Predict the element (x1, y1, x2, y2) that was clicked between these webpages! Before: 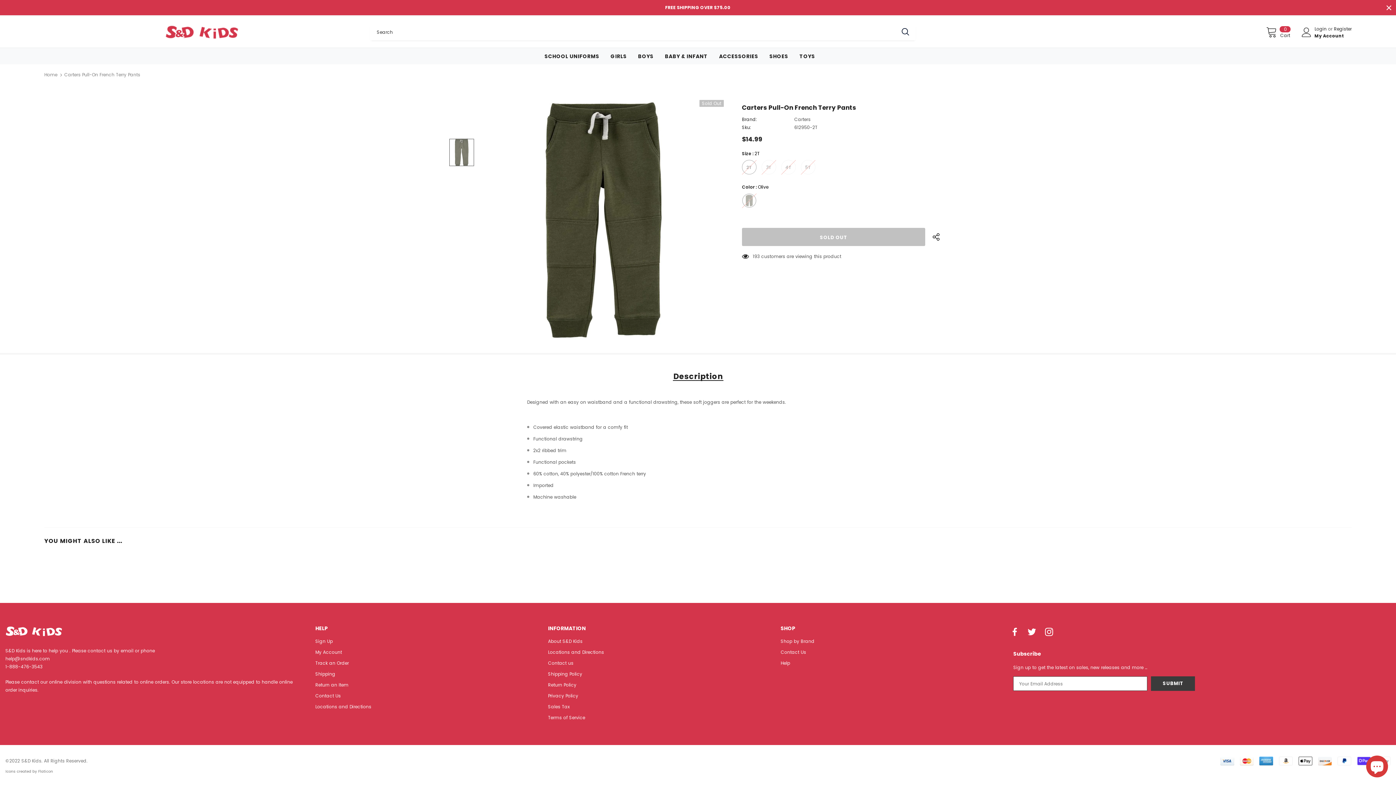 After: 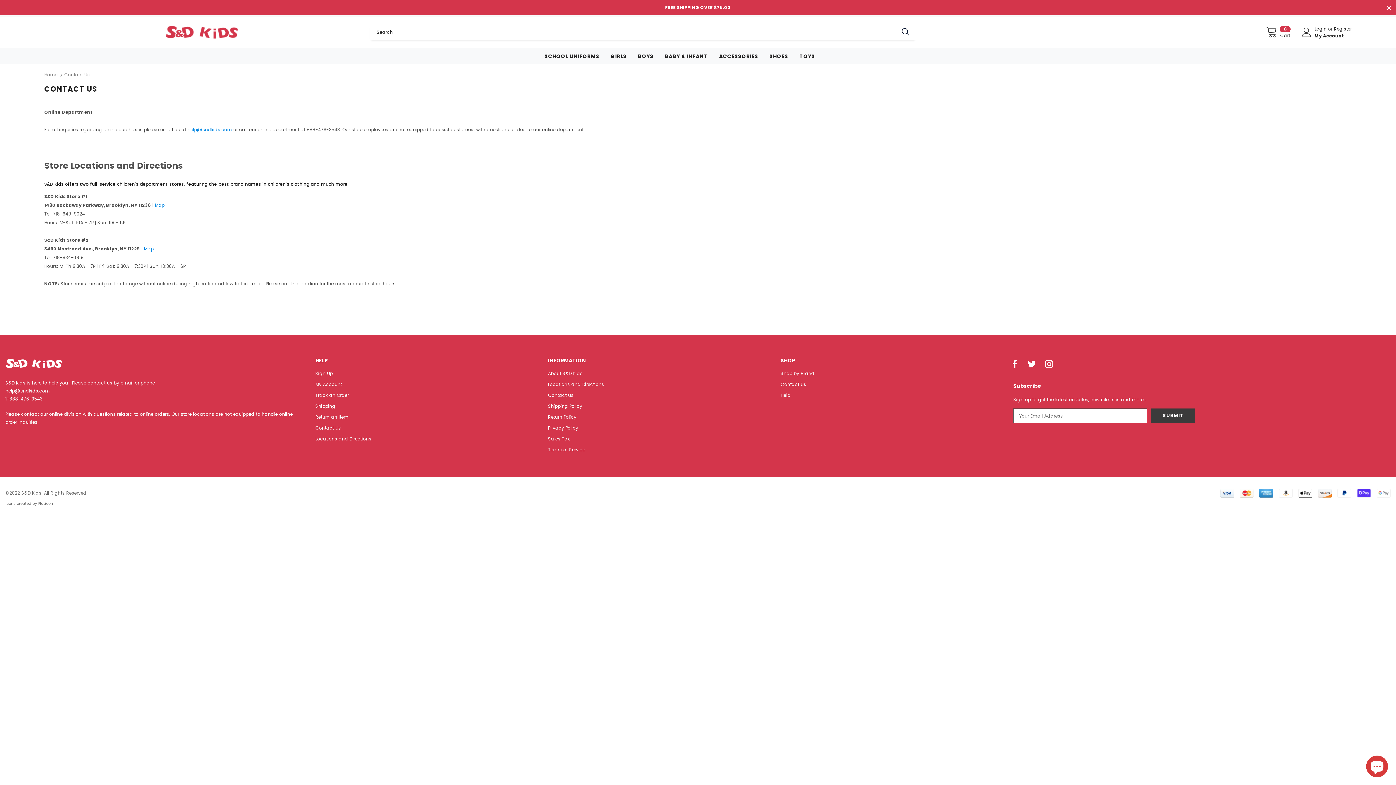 Action: bbox: (780, 647, 806, 658) label: Contact Us